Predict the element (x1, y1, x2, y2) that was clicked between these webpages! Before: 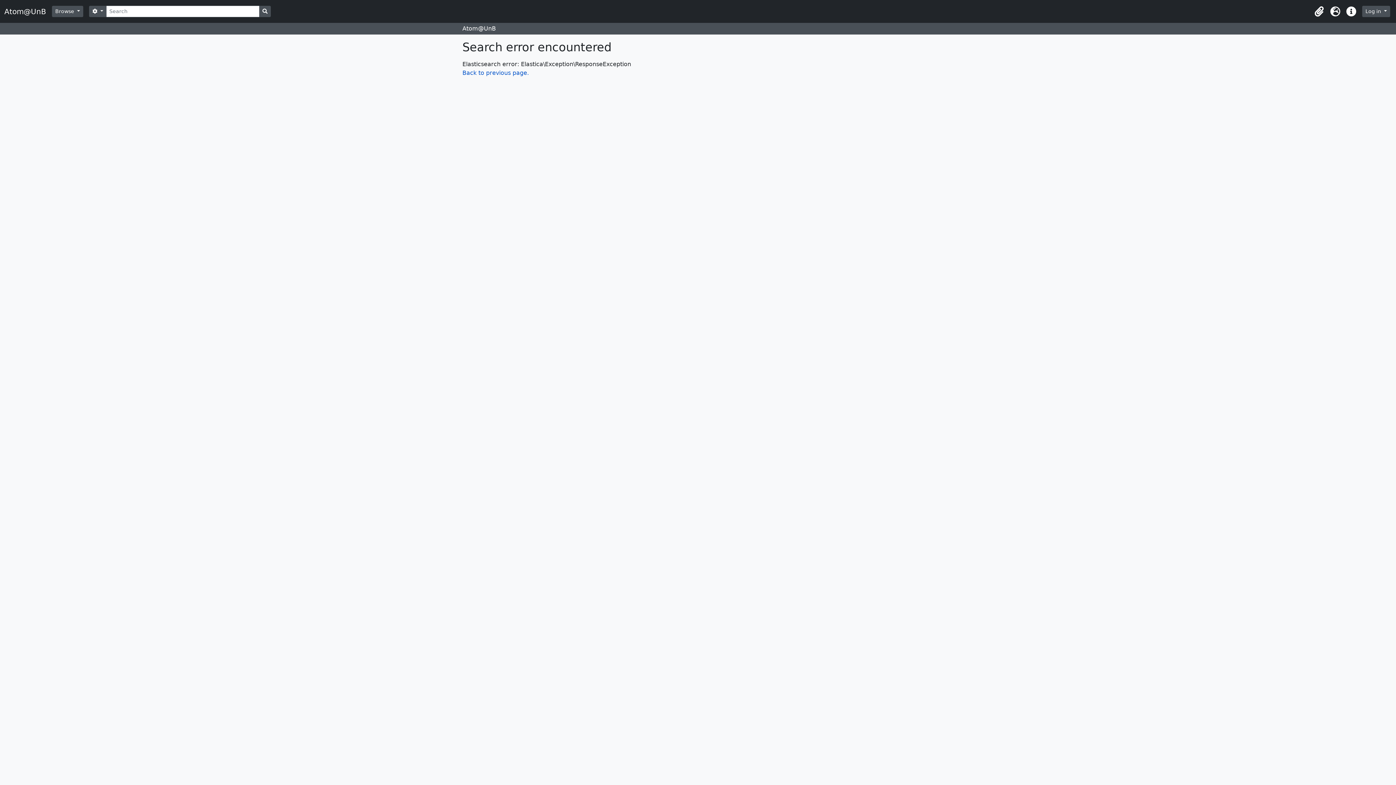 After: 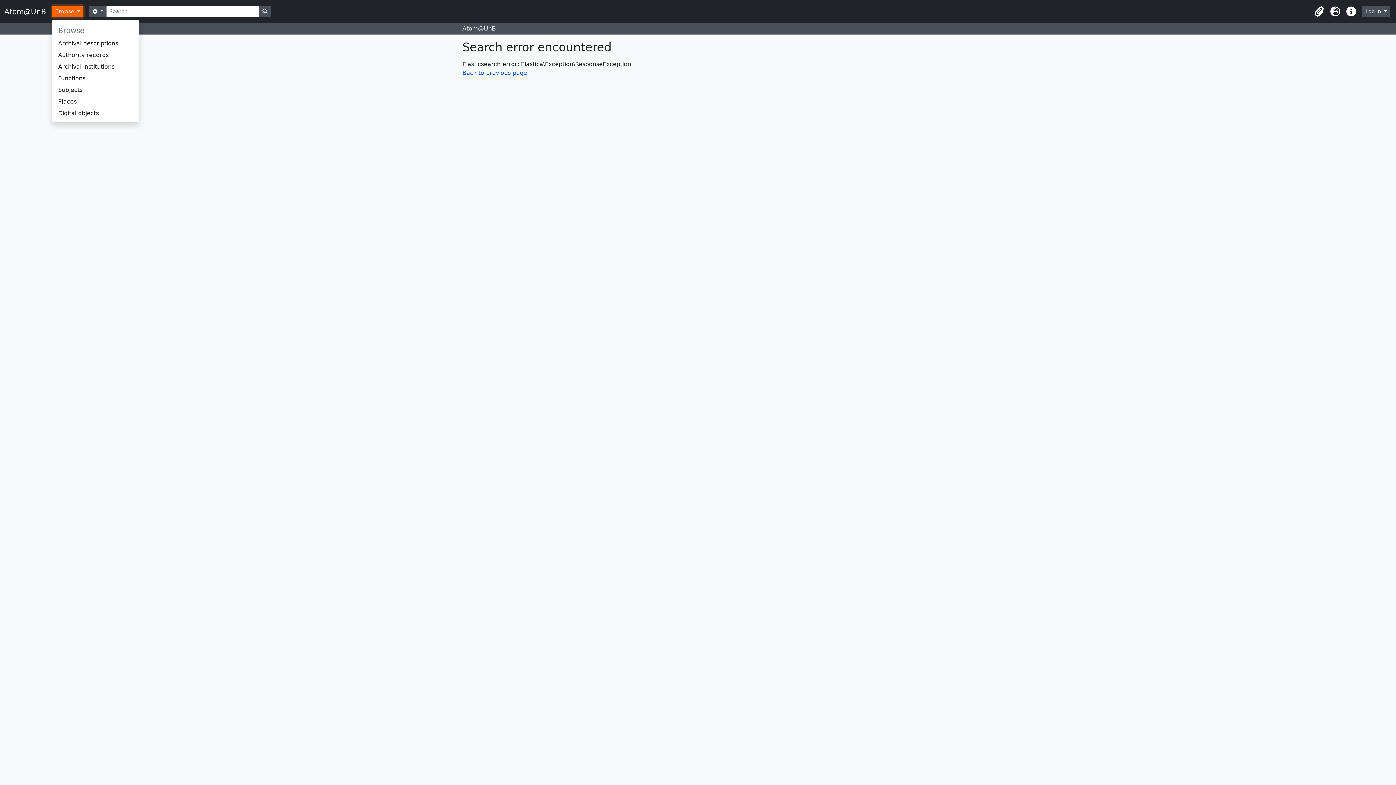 Action: label: Browse  bbox: (52, 5, 83, 17)